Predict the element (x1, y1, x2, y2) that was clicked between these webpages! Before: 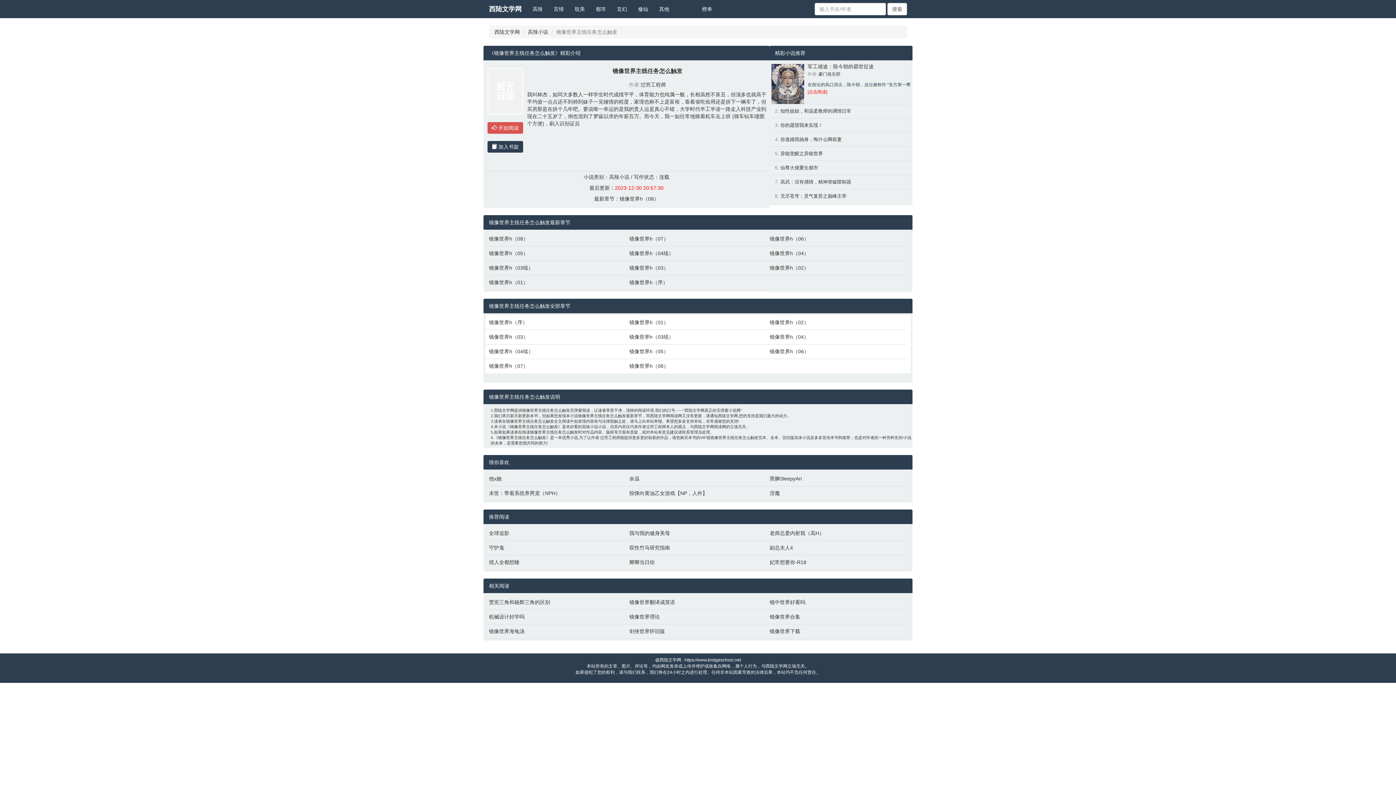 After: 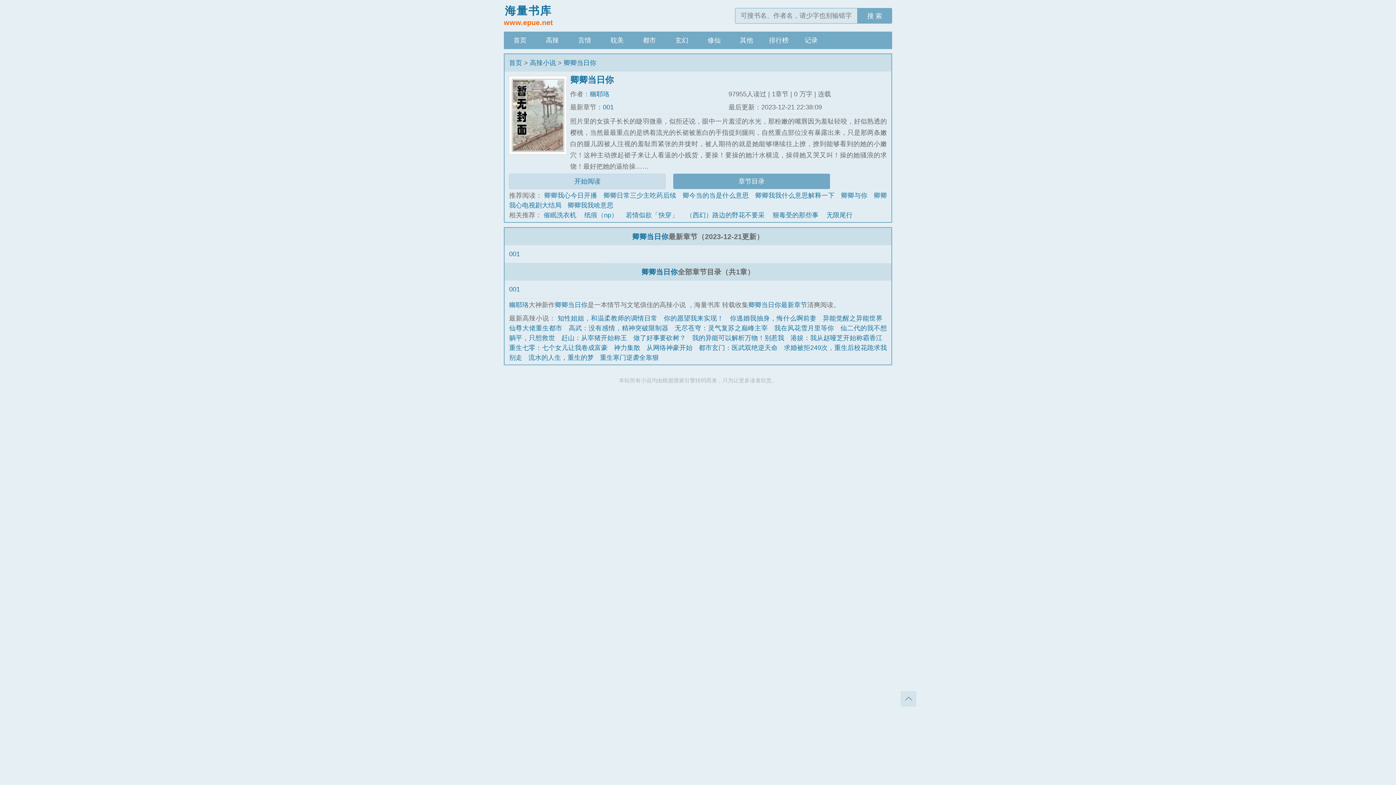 Action: bbox: (629, 558, 762, 566) label: 卿卿当日你